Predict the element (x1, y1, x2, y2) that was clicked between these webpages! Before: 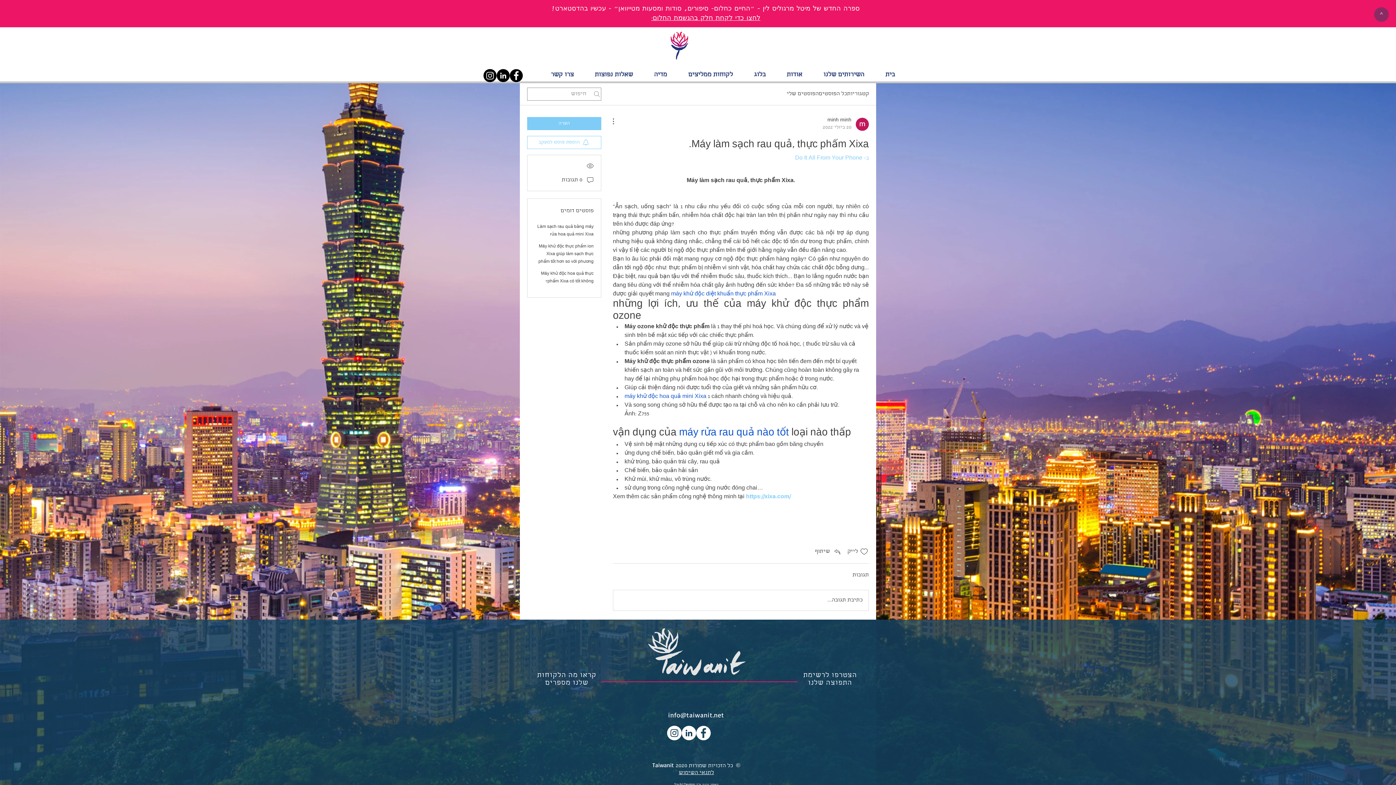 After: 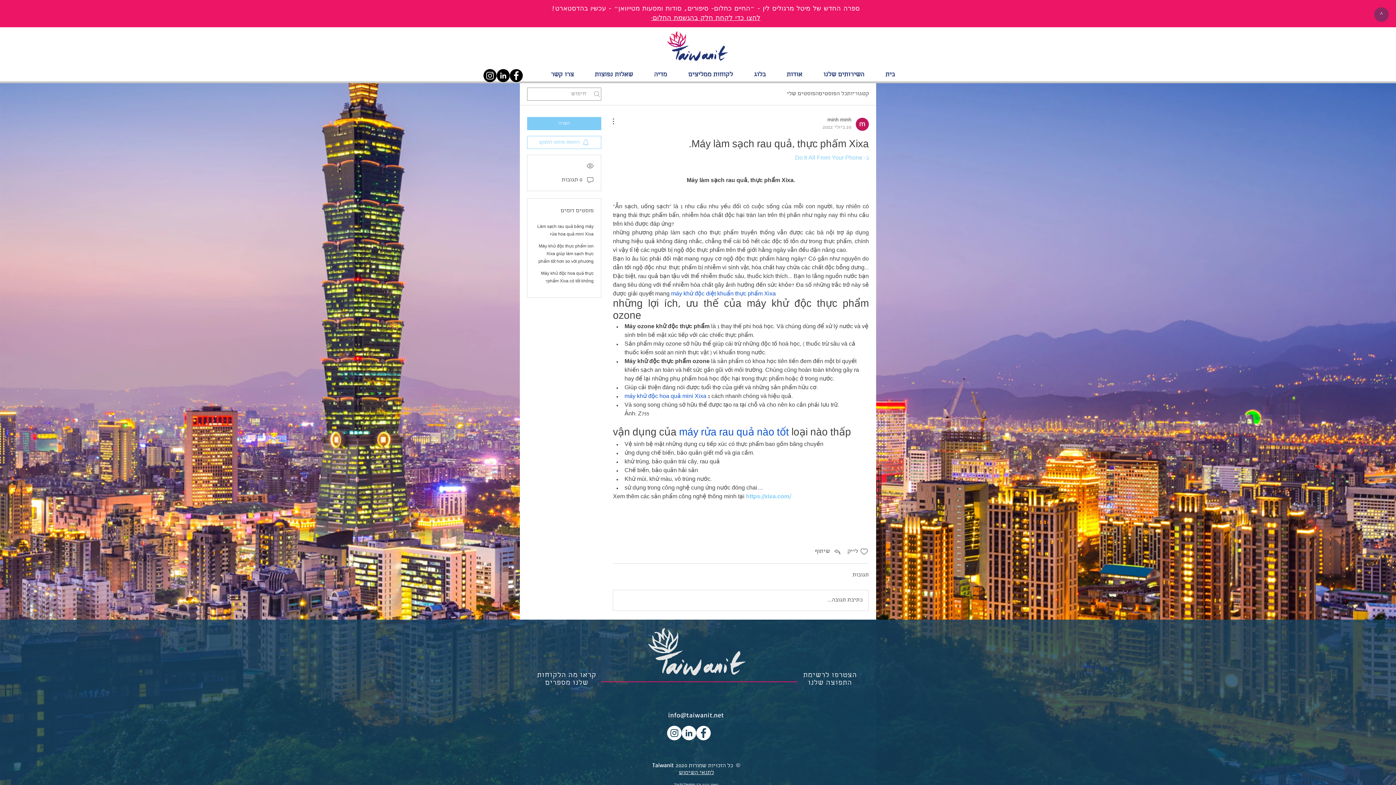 Action: bbox: (746, 494, 790, 500) label: https://xixa.com/